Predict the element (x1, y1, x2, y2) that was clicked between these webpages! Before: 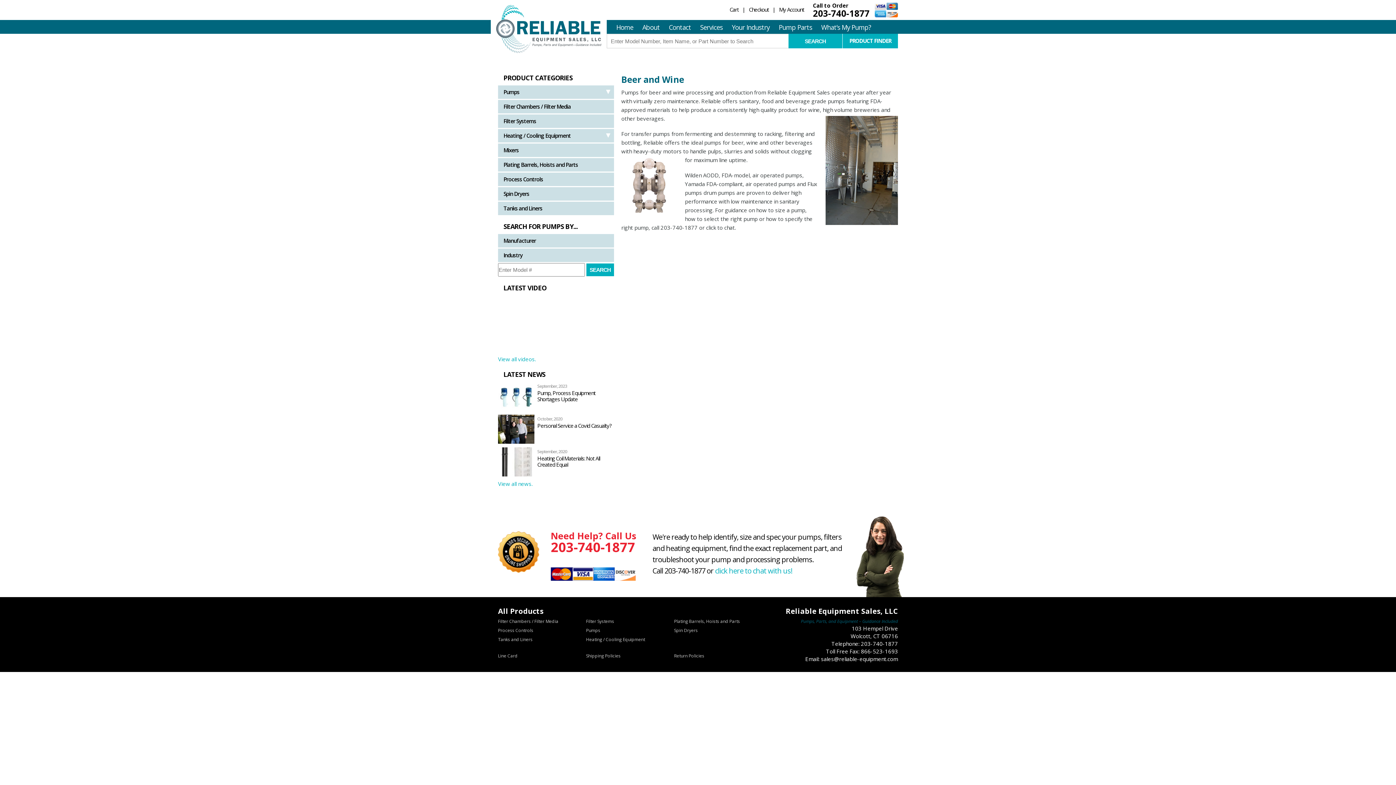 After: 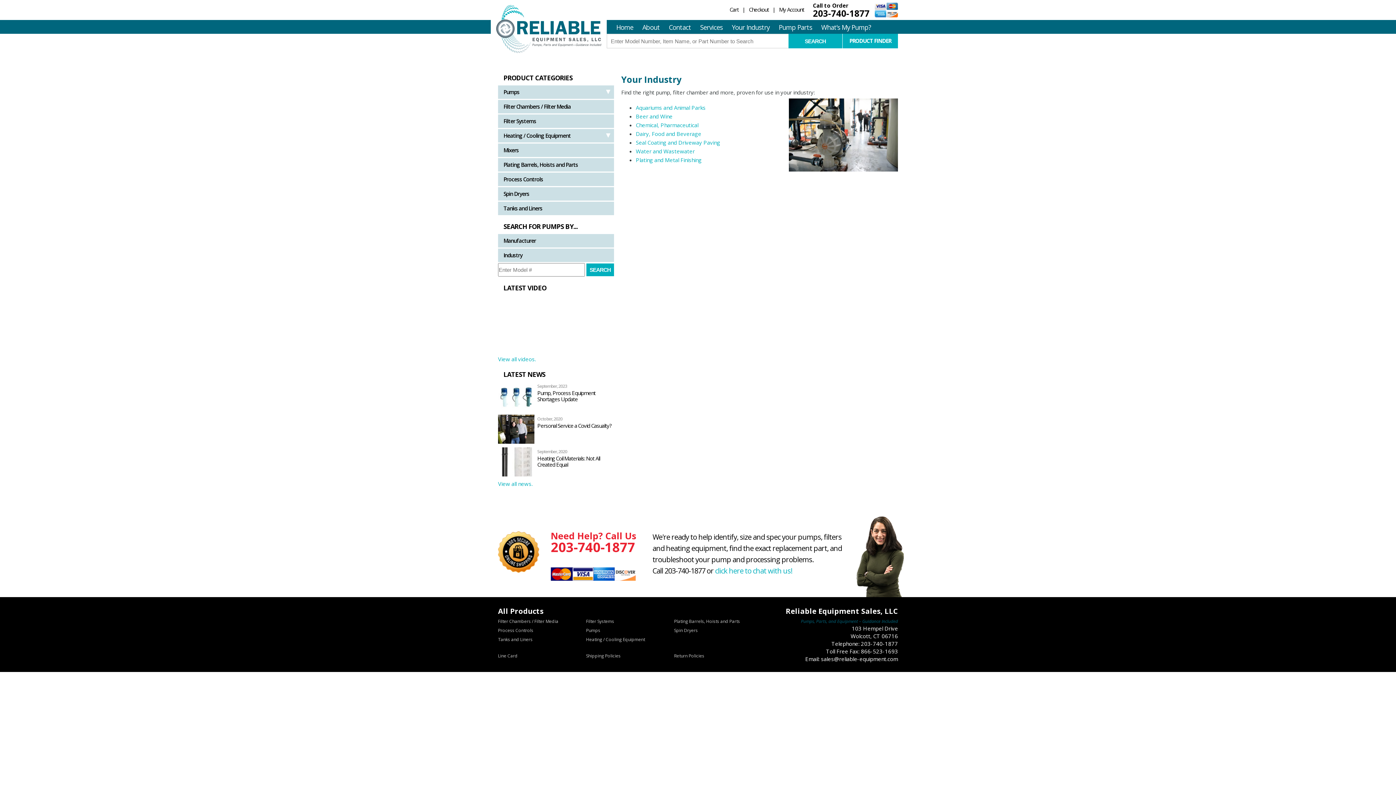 Action: bbox: (732, 22, 769, 31) label: Your Industry